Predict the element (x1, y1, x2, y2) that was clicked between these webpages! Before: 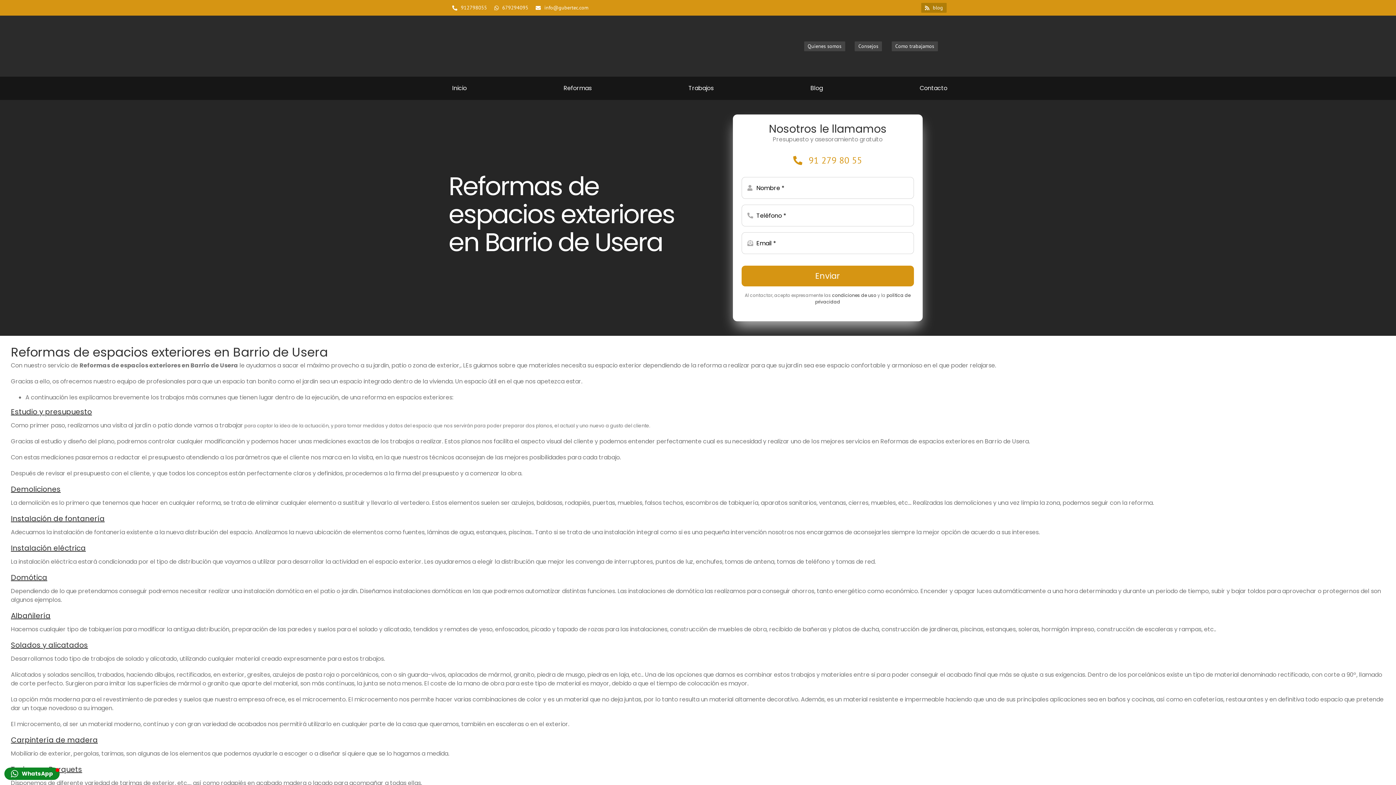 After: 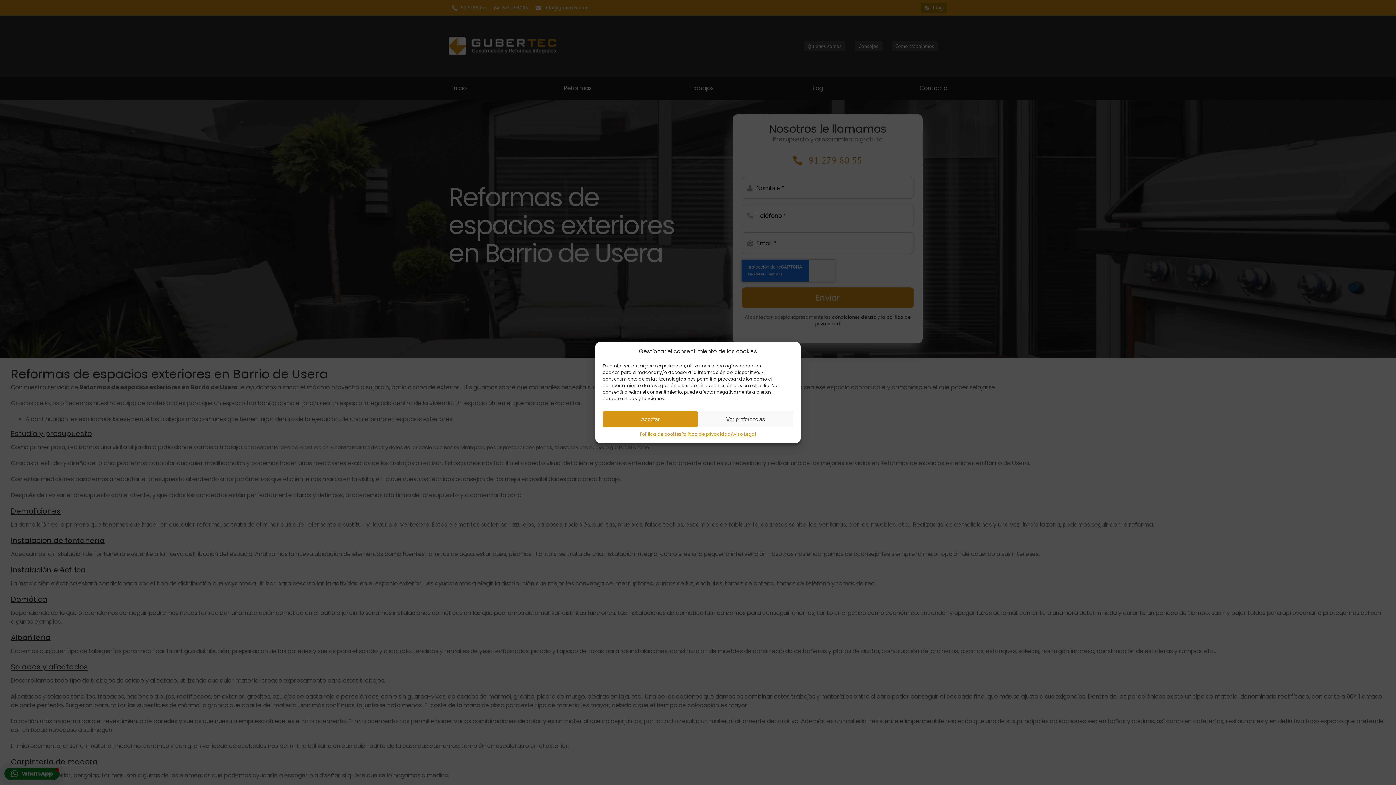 Action: label: WhatsApp bbox: (2, 768, 66, 780)